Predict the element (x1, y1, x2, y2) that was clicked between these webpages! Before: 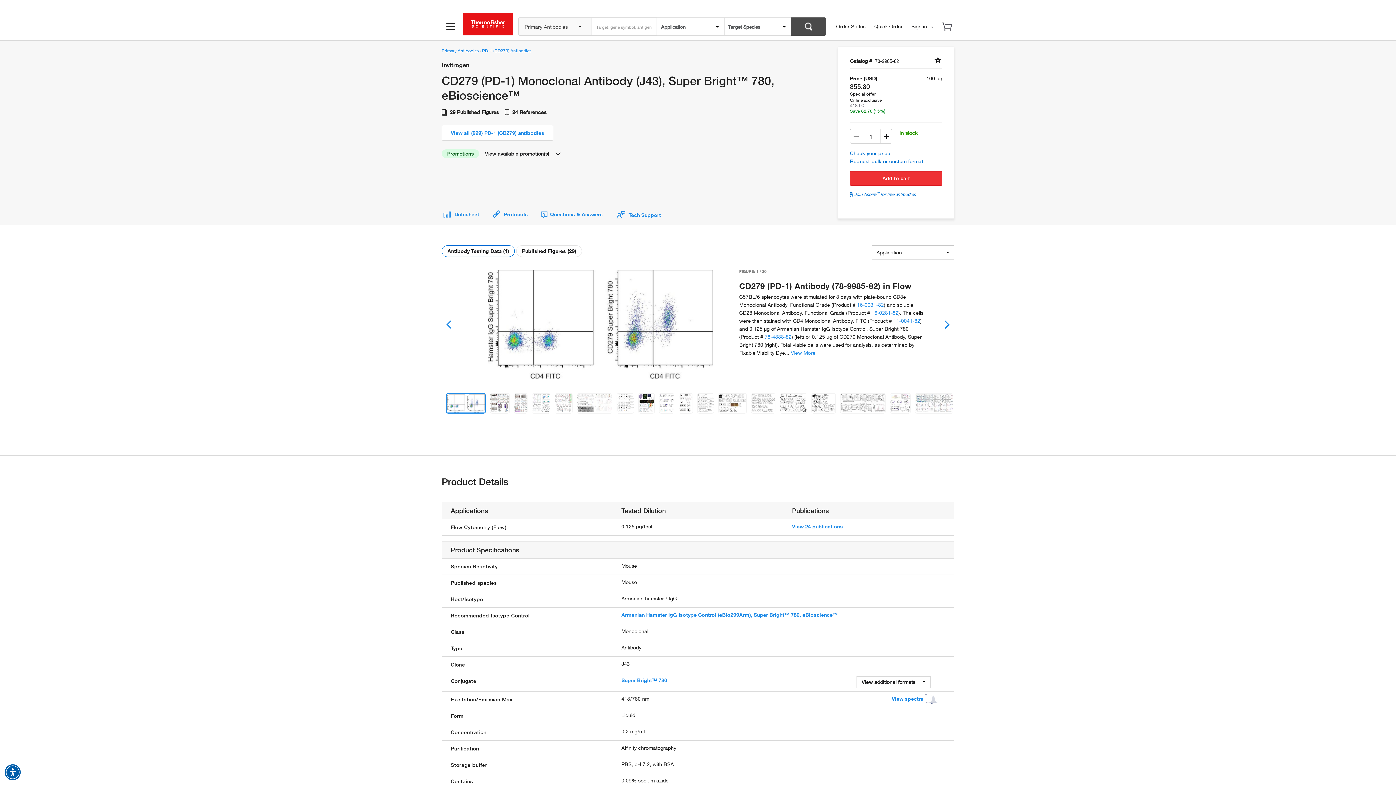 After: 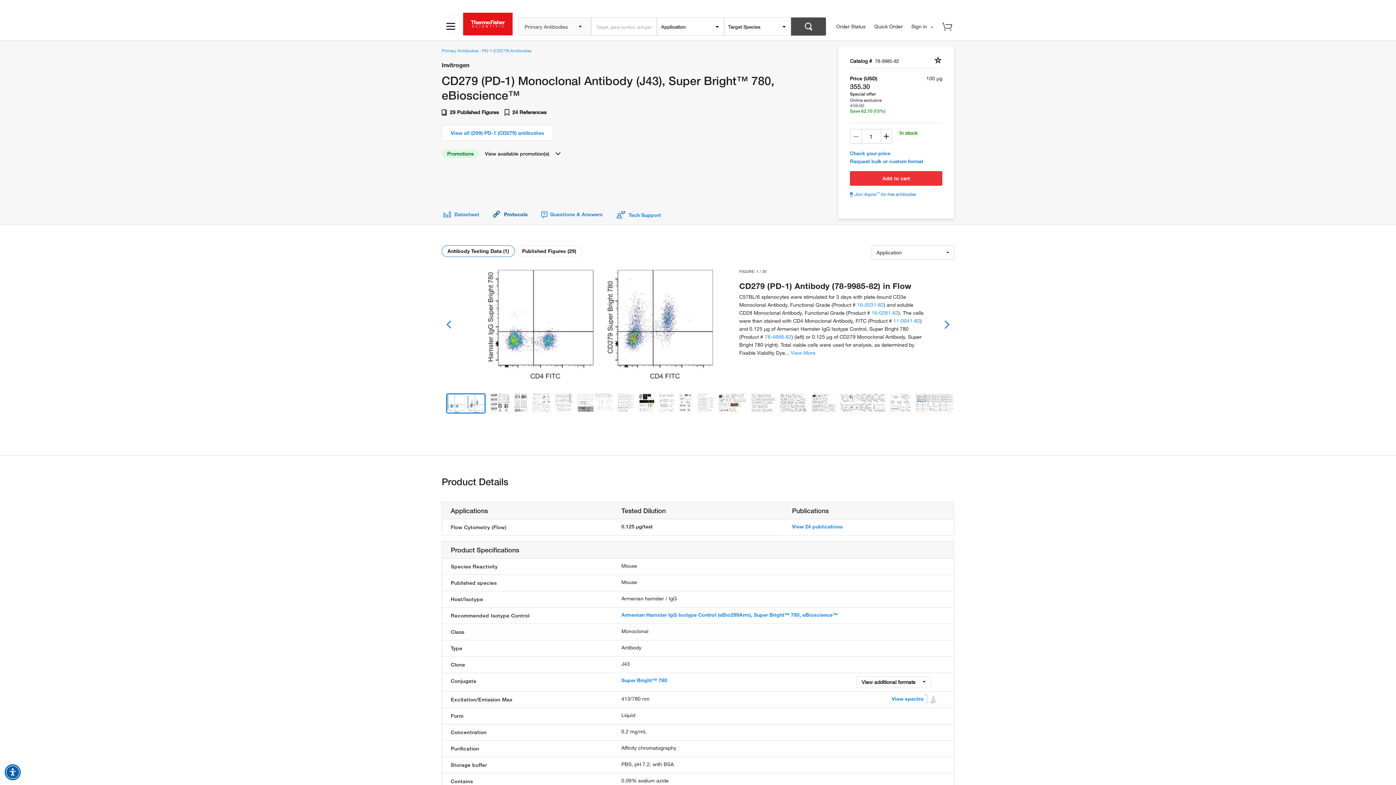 Action: bbox: (490, 211, 539, 217) label:  Protocols